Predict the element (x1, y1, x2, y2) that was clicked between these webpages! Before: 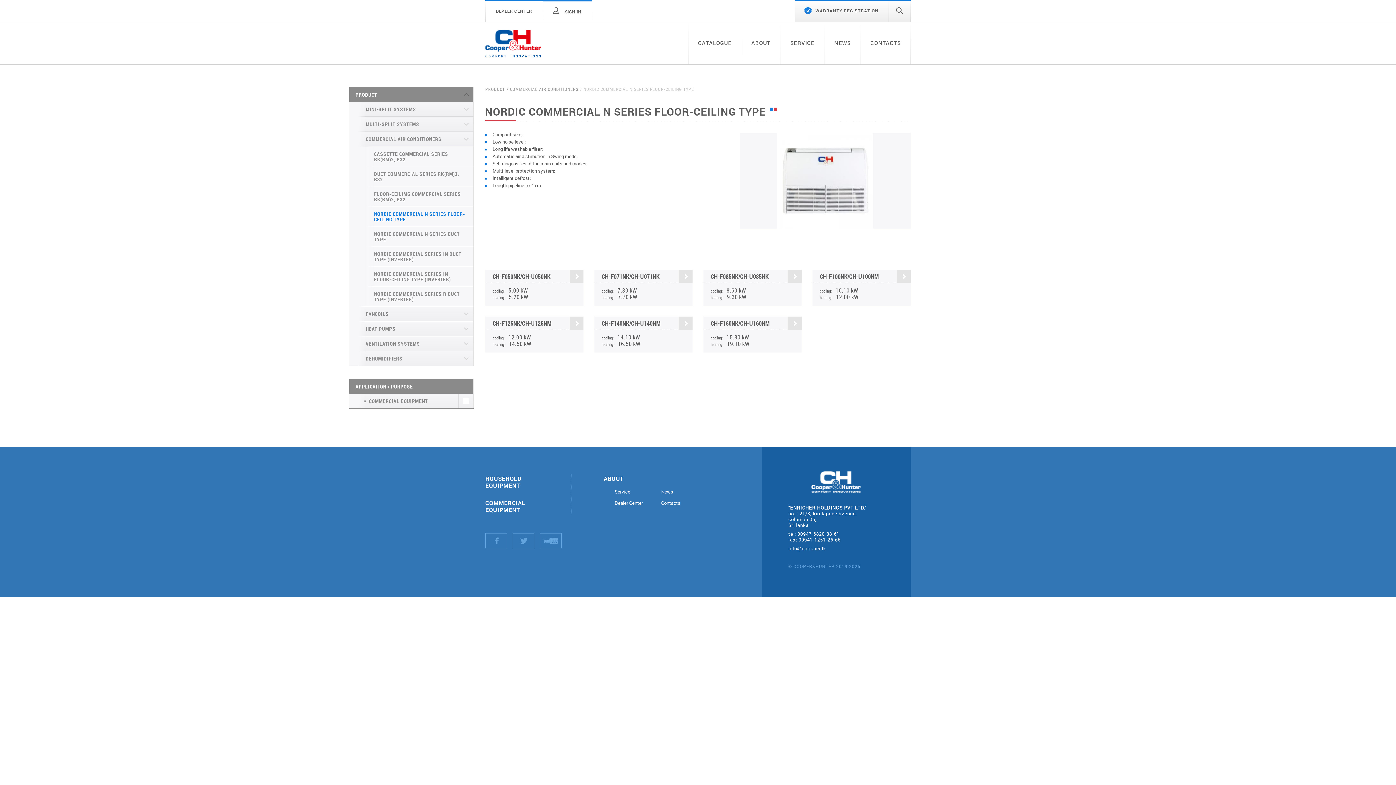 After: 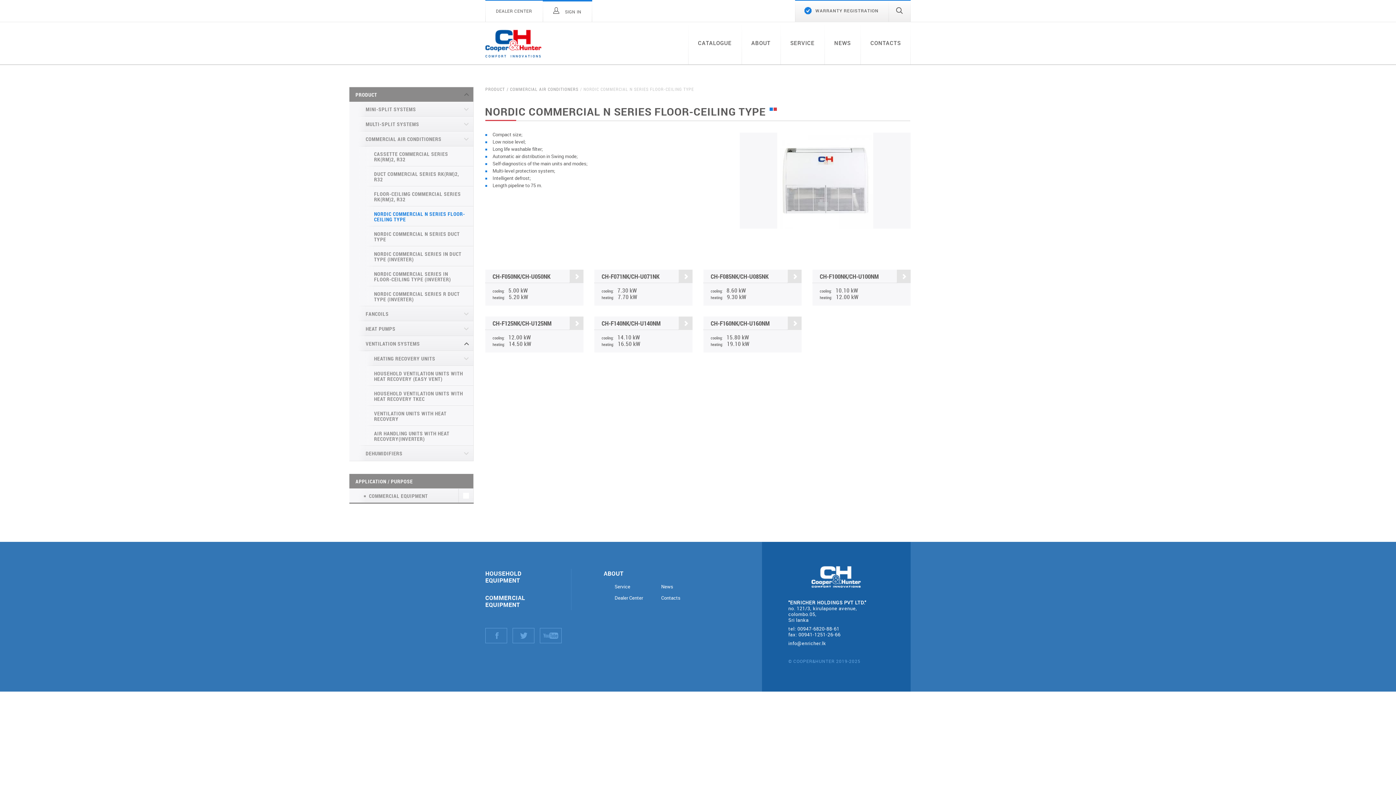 Action: label: VENTILATION SYSTEMS bbox: (357, 336, 473, 351)